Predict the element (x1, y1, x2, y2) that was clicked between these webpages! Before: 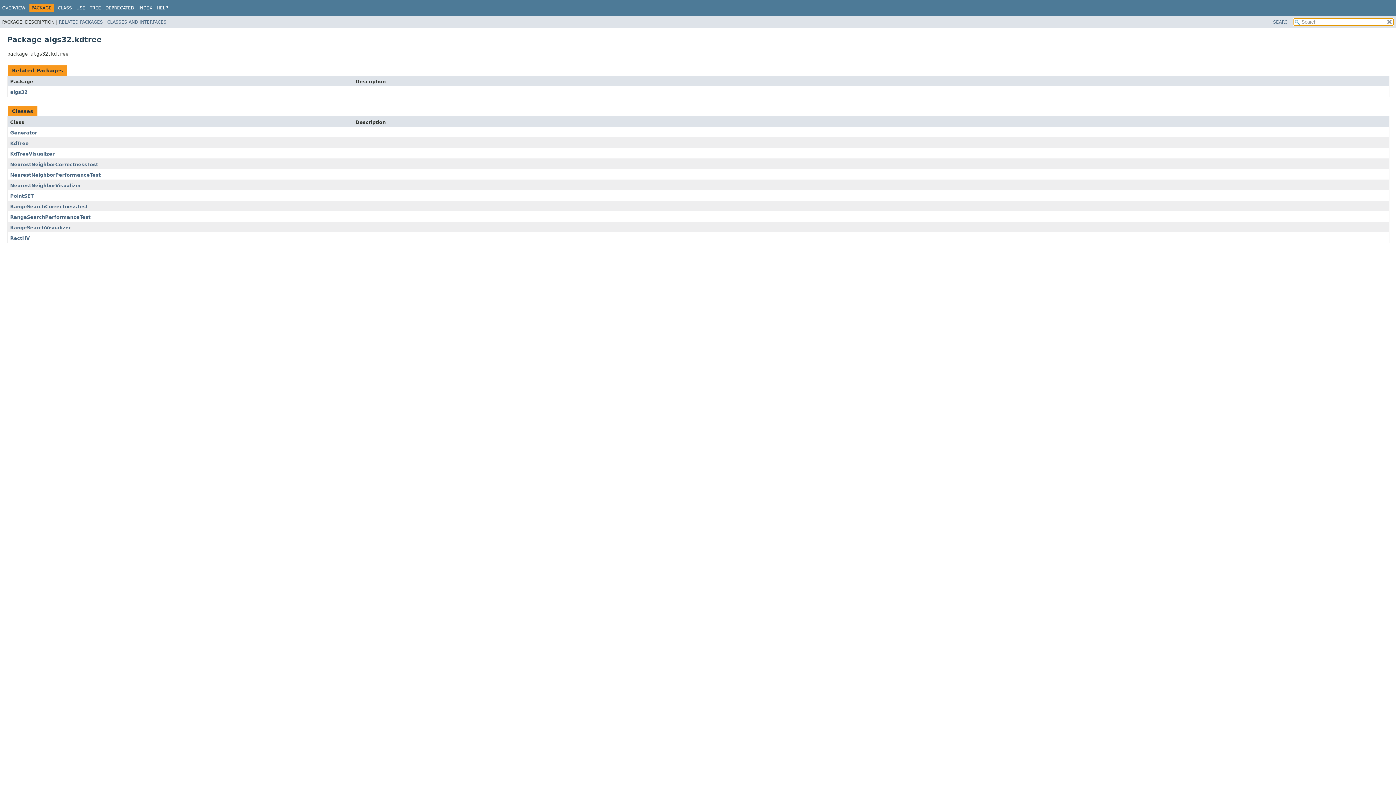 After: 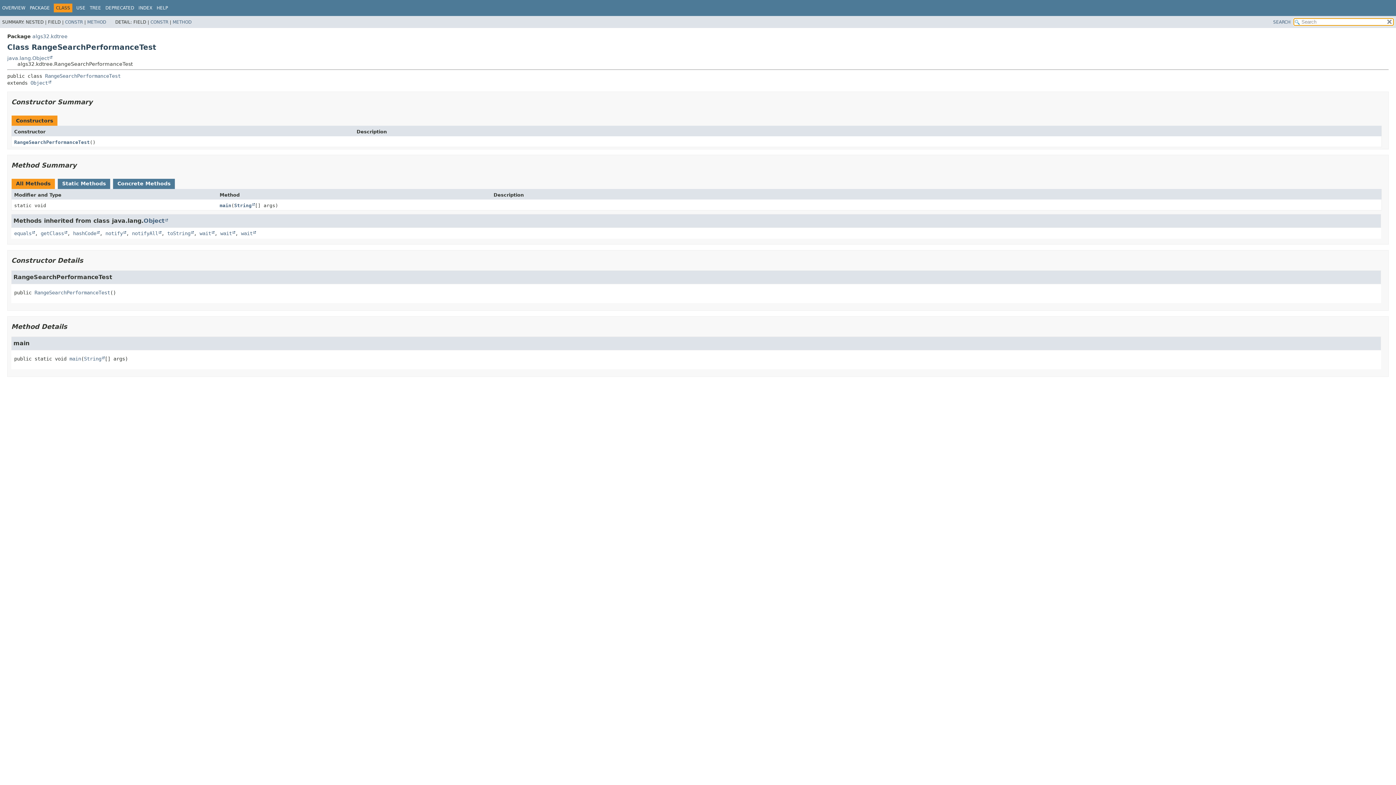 Action: label: RangeSearchPerformanceTest bbox: (10, 214, 90, 219)